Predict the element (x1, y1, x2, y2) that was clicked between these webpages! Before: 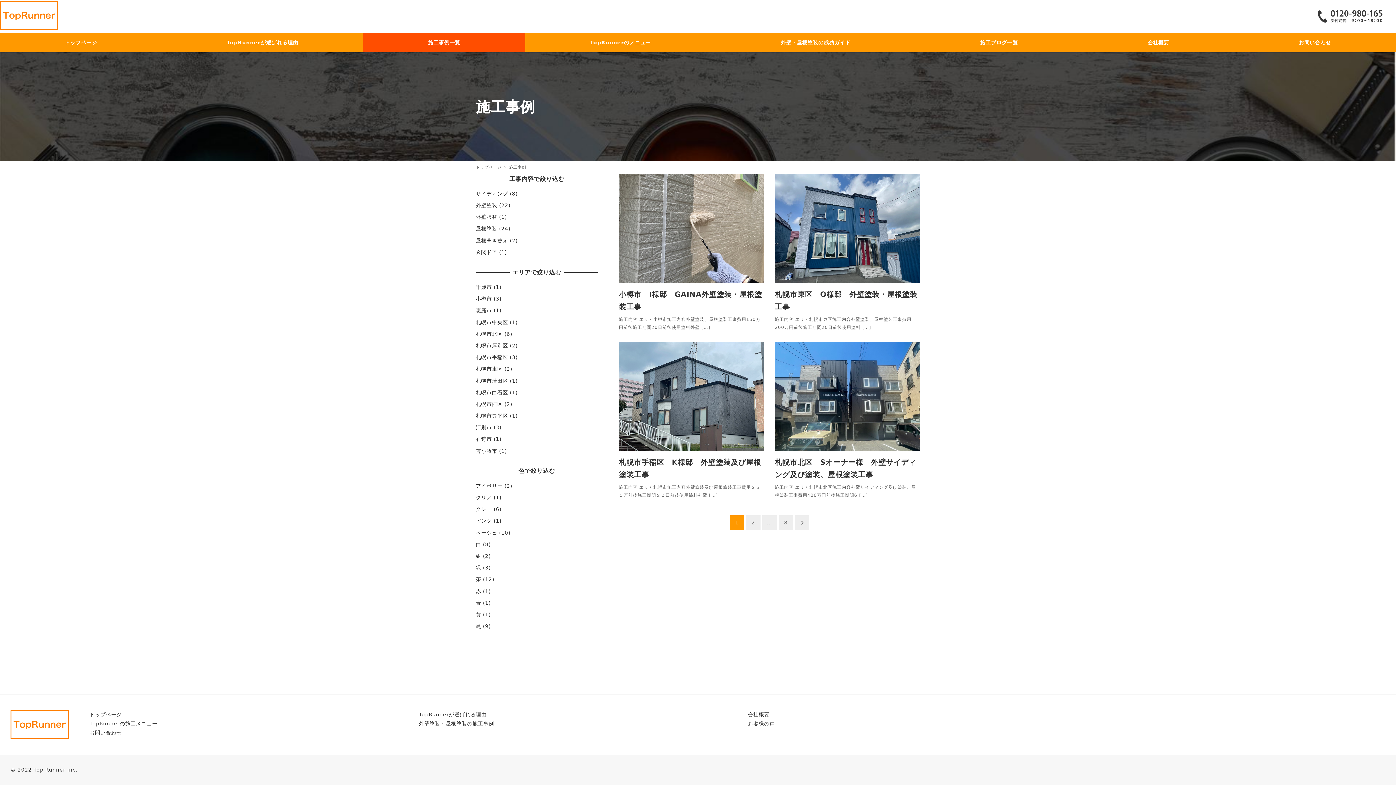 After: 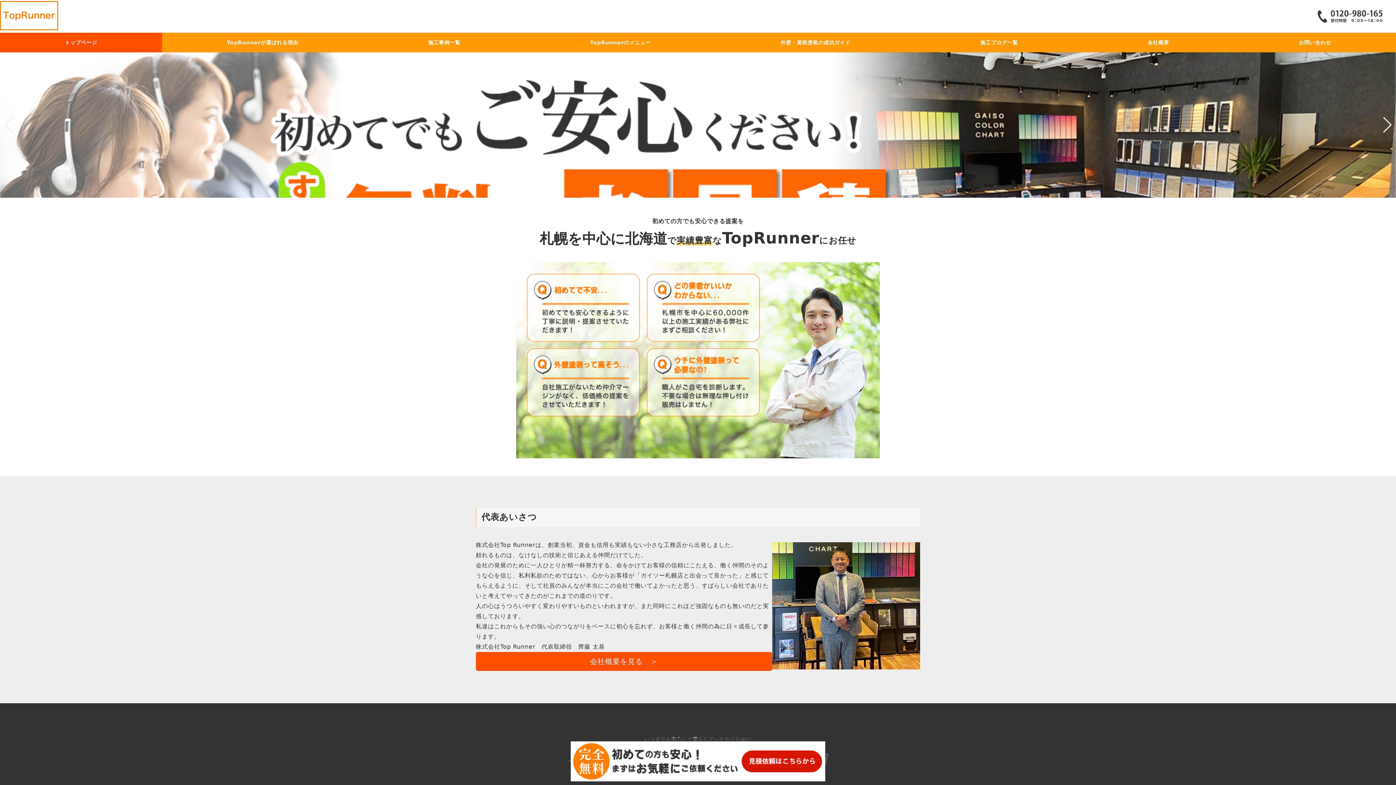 Action: bbox: (0, 10, 58, 20)